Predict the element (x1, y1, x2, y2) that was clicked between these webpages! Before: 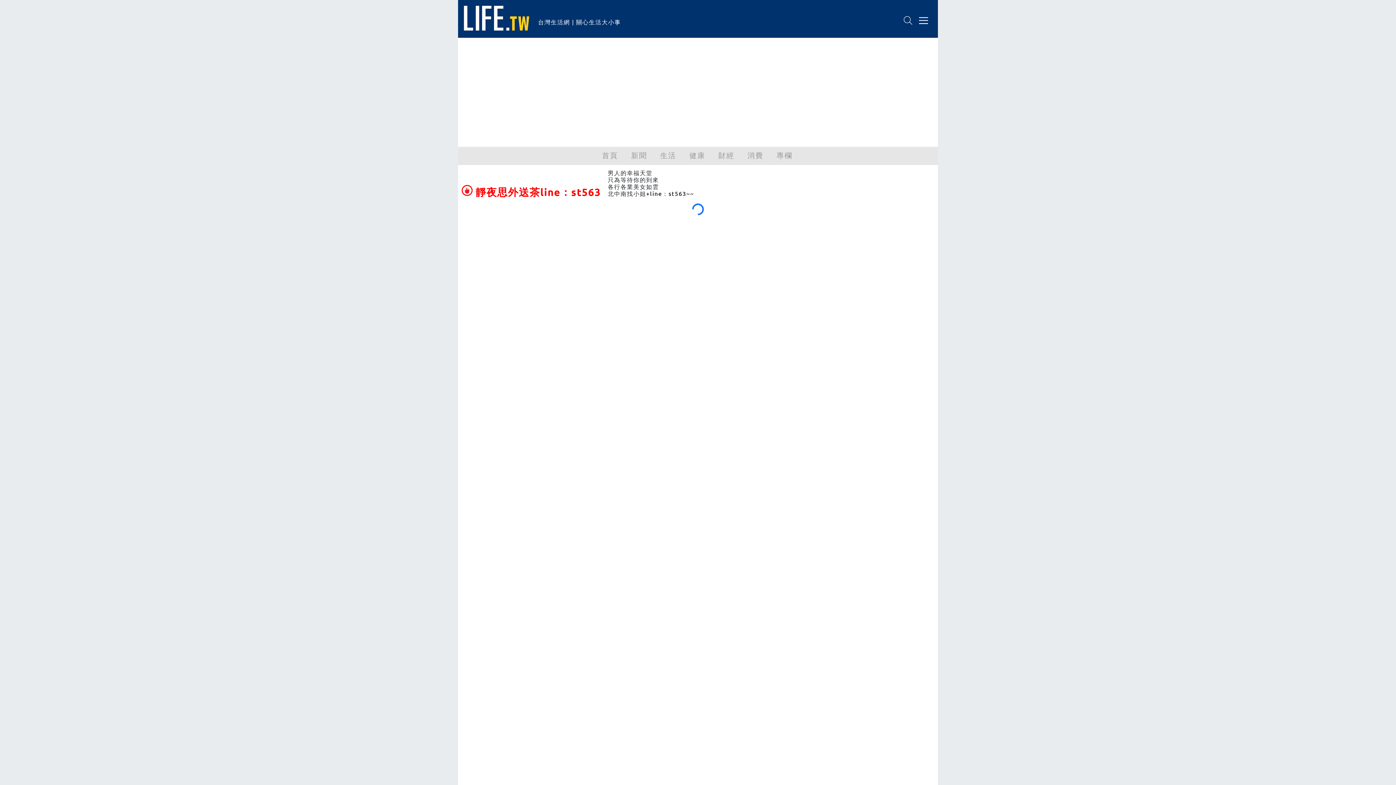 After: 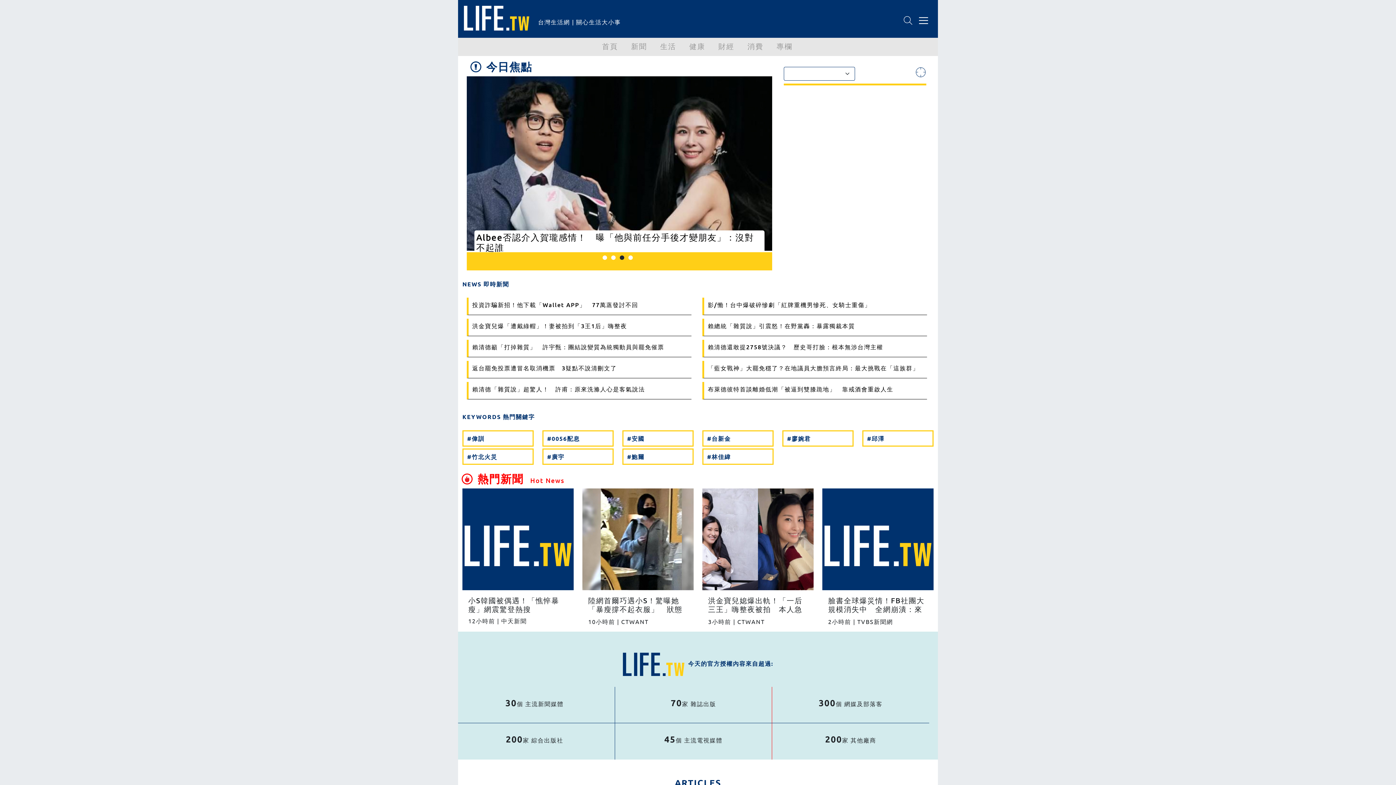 Action: bbox: (464, 13, 529, 20)